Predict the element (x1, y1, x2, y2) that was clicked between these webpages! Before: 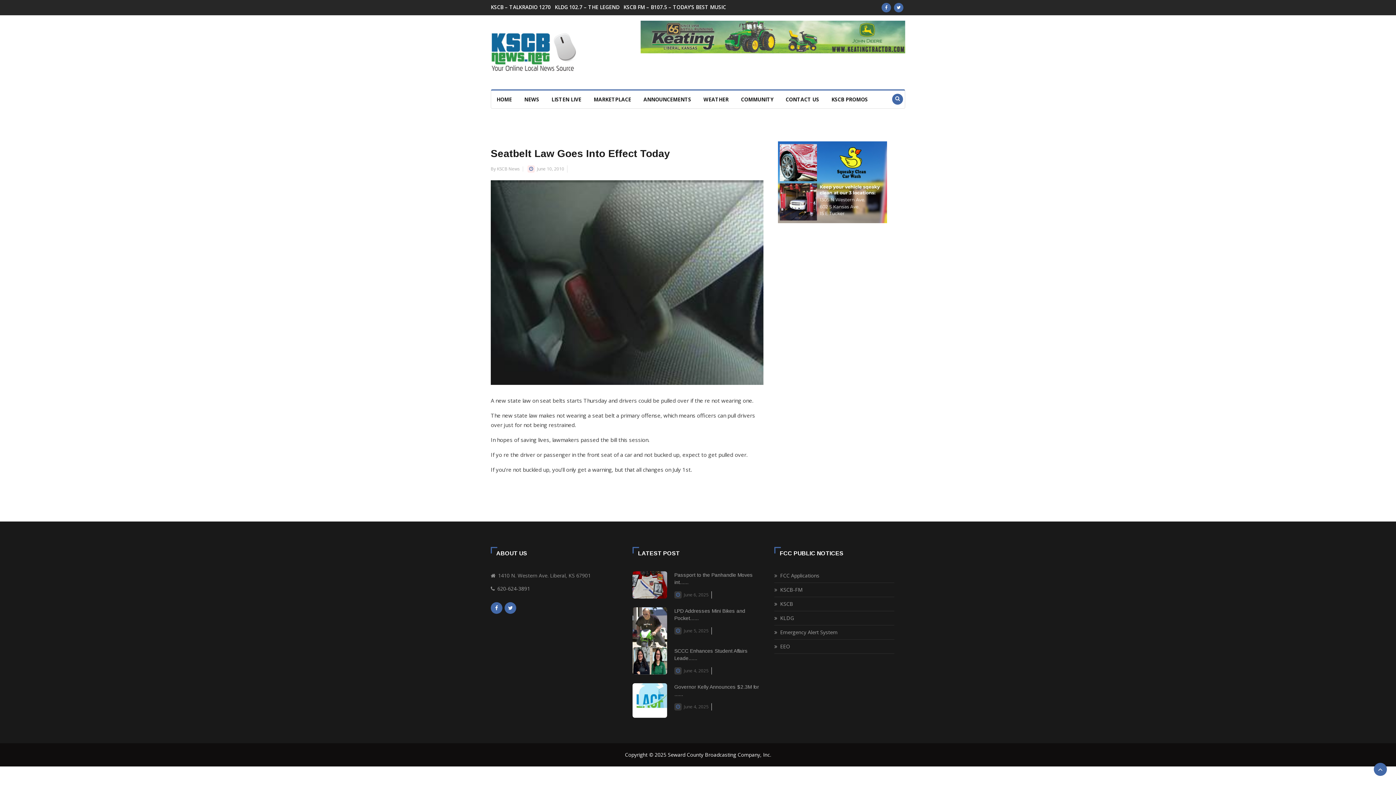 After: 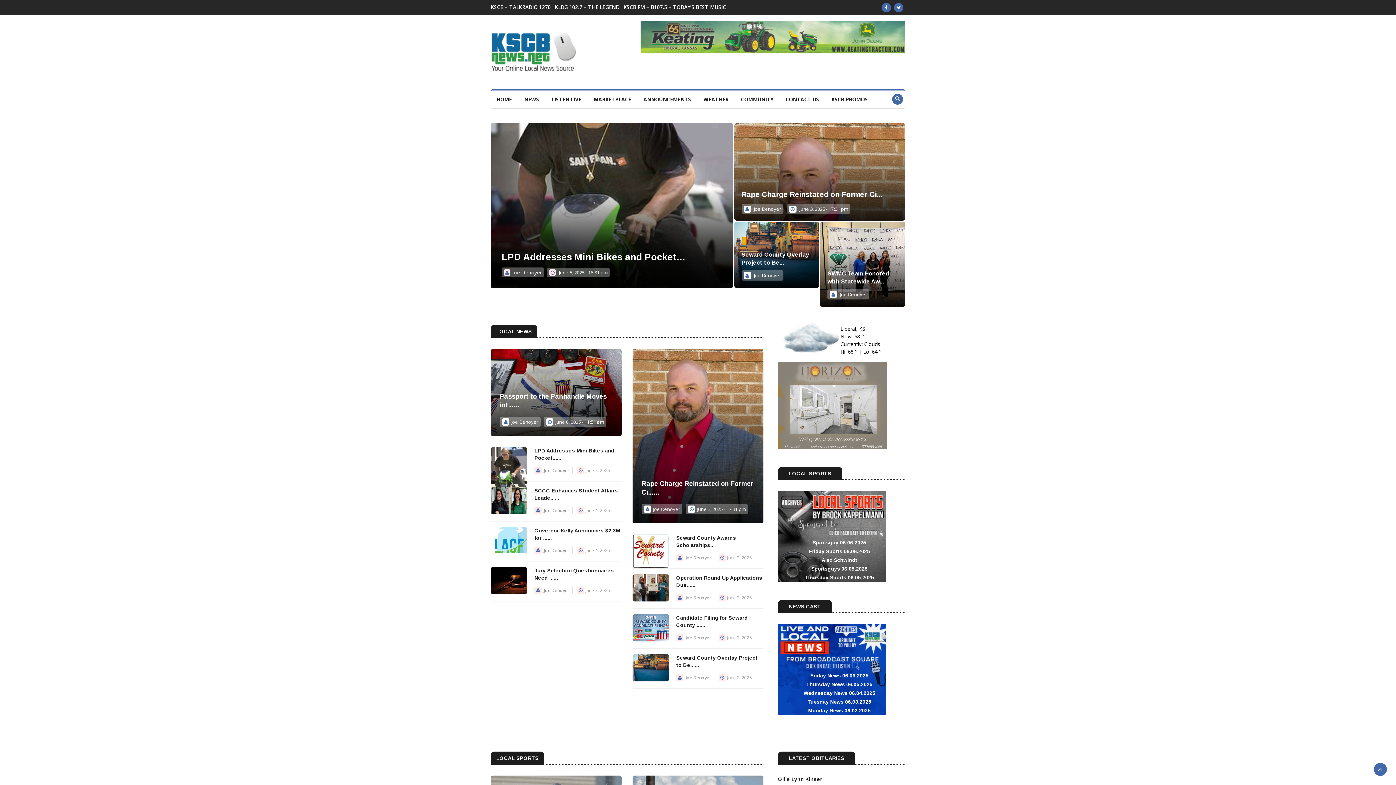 Action: bbox: (735, 90, 778, 108) label: COMMUNITY